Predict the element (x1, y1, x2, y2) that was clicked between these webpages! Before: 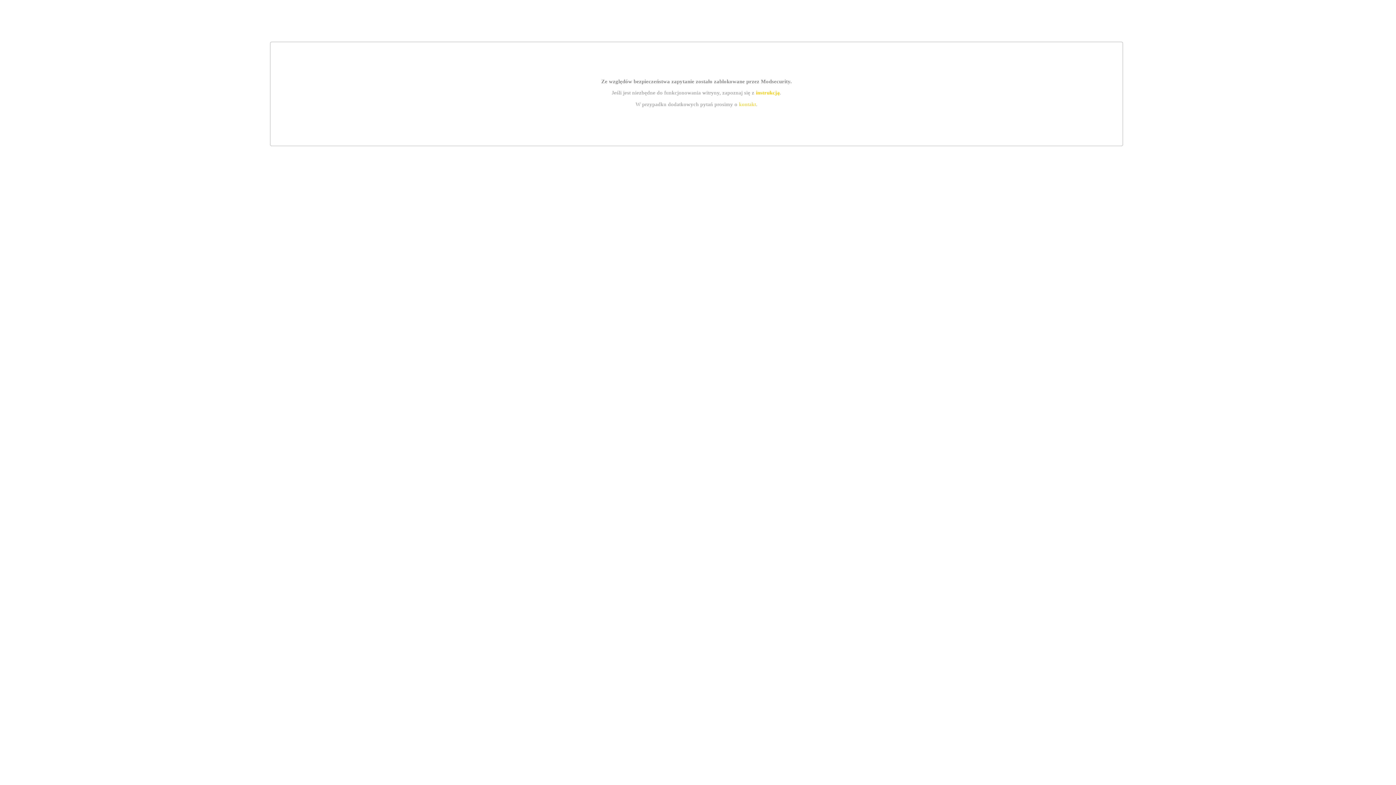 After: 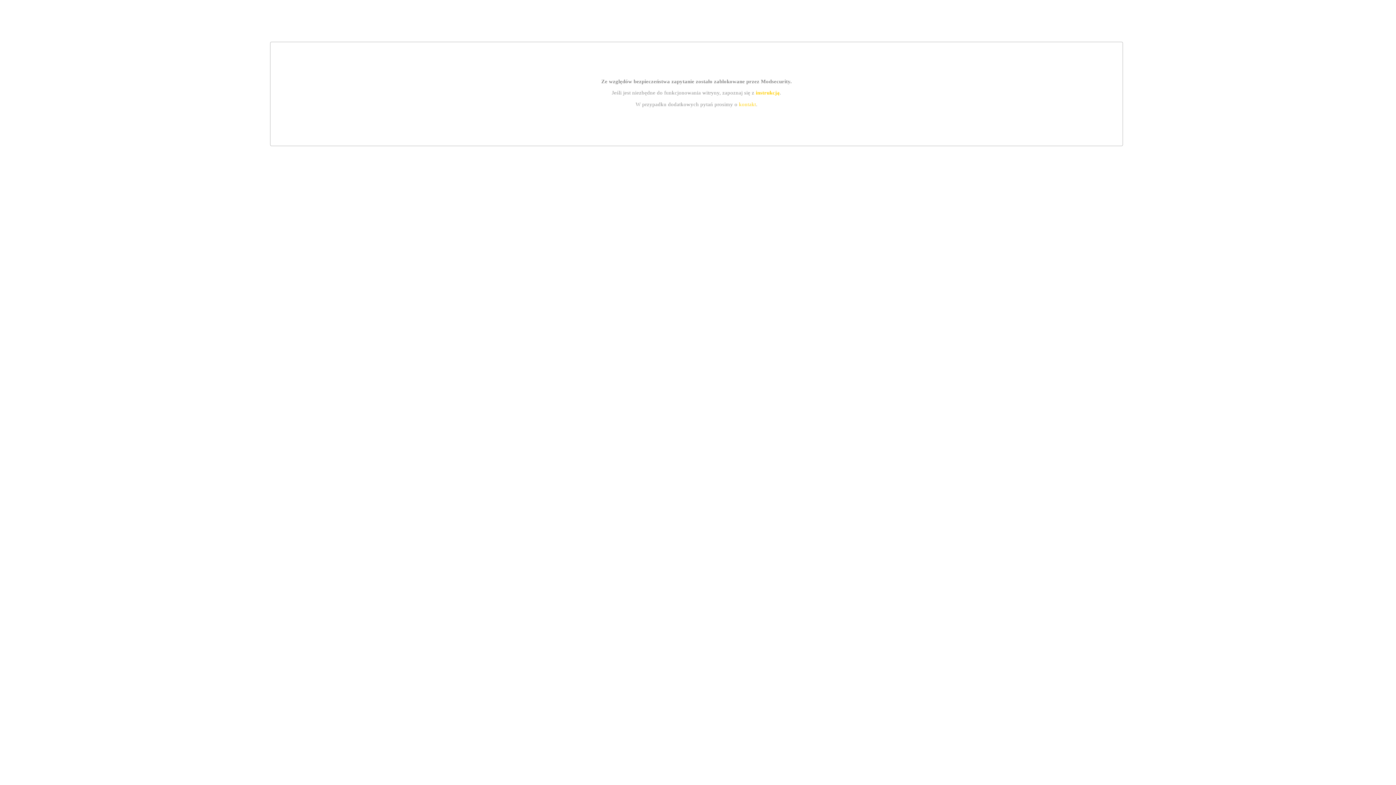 Action: bbox: (755, 89, 779, 95) label: instrukcją